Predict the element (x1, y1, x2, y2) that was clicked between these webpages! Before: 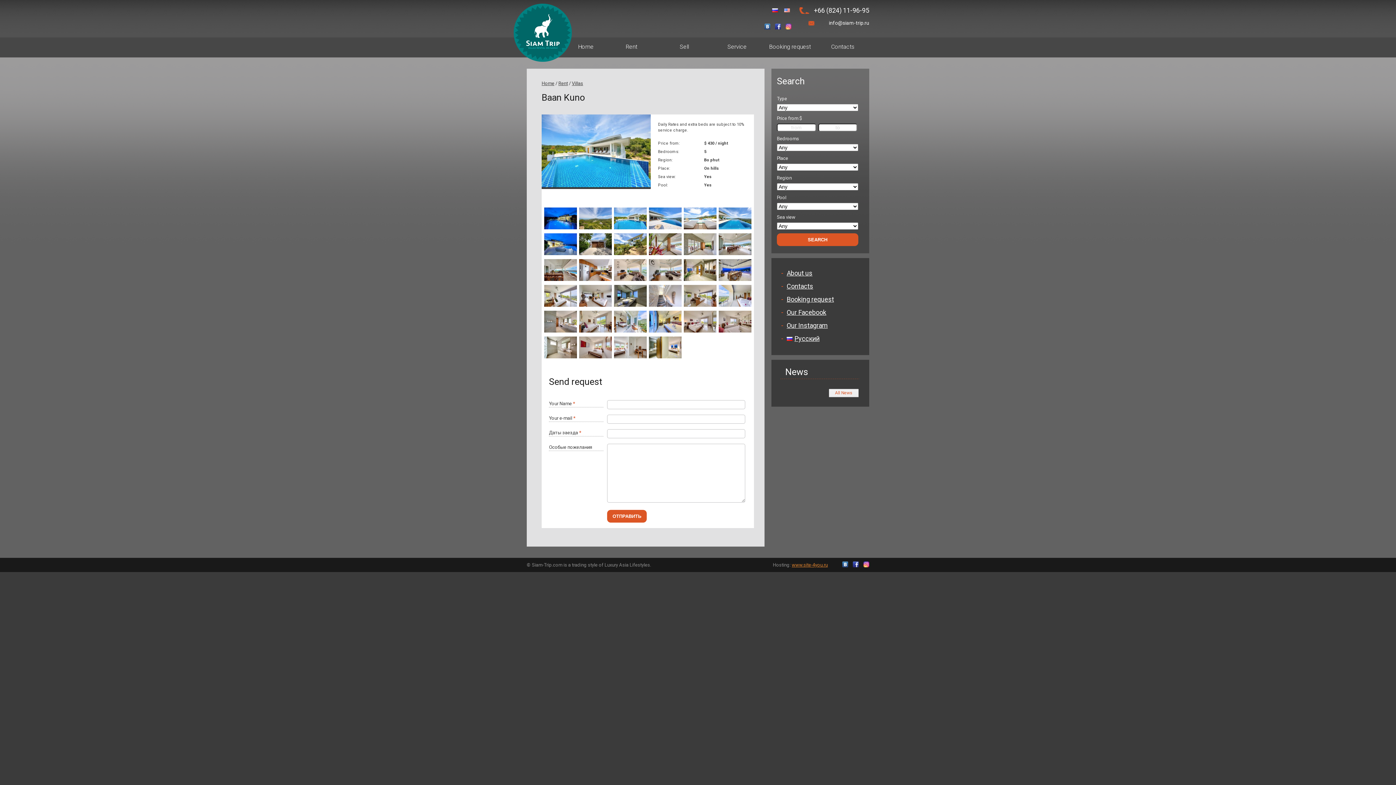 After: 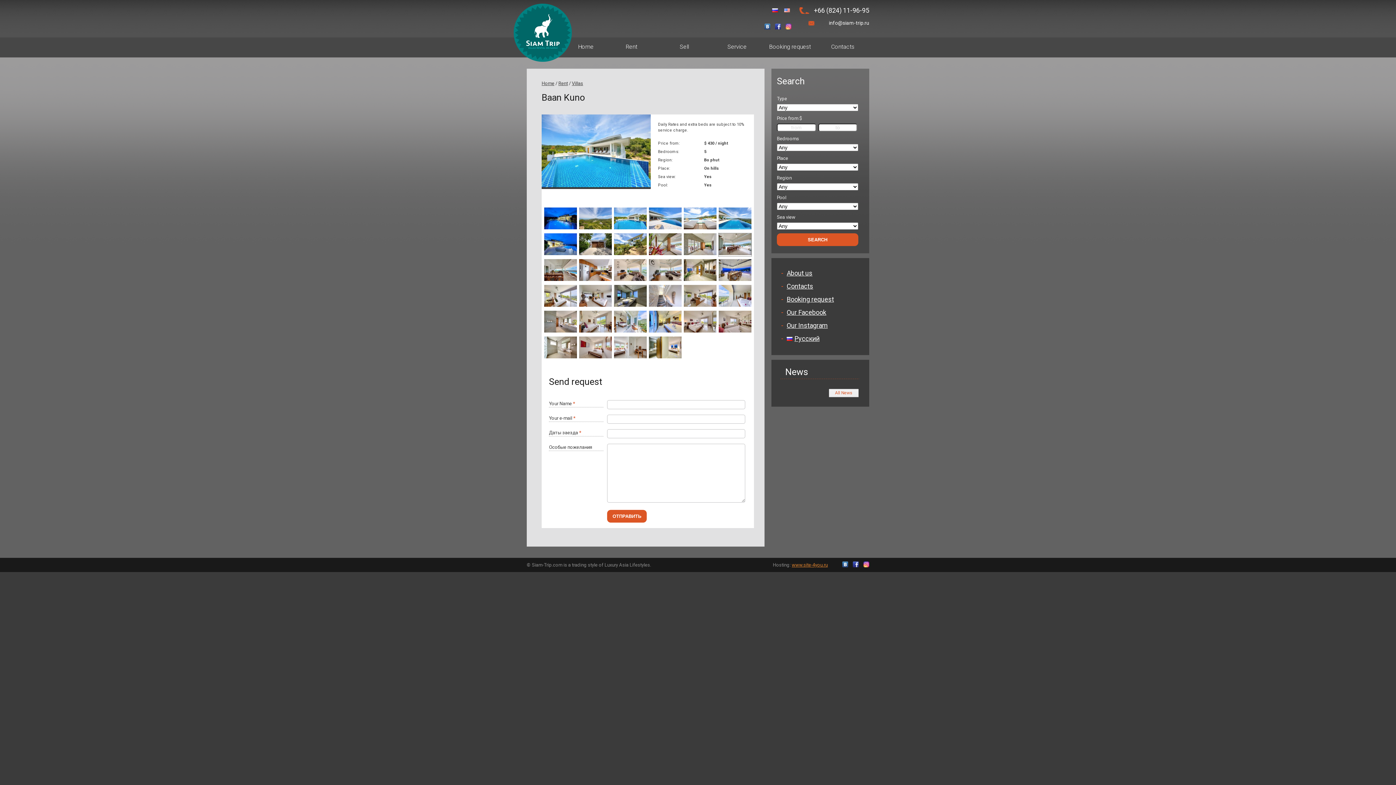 Action: bbox: (718, 250, 751, 256)